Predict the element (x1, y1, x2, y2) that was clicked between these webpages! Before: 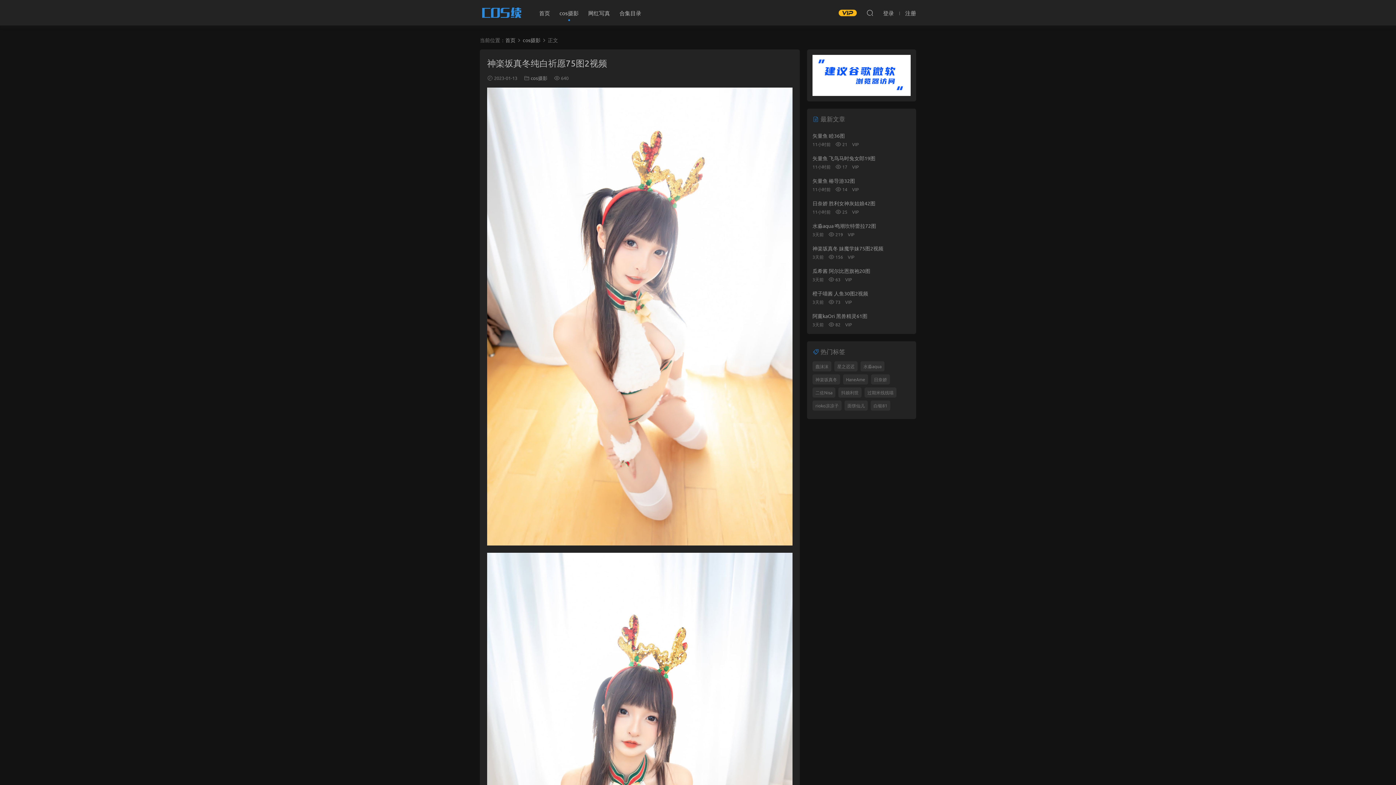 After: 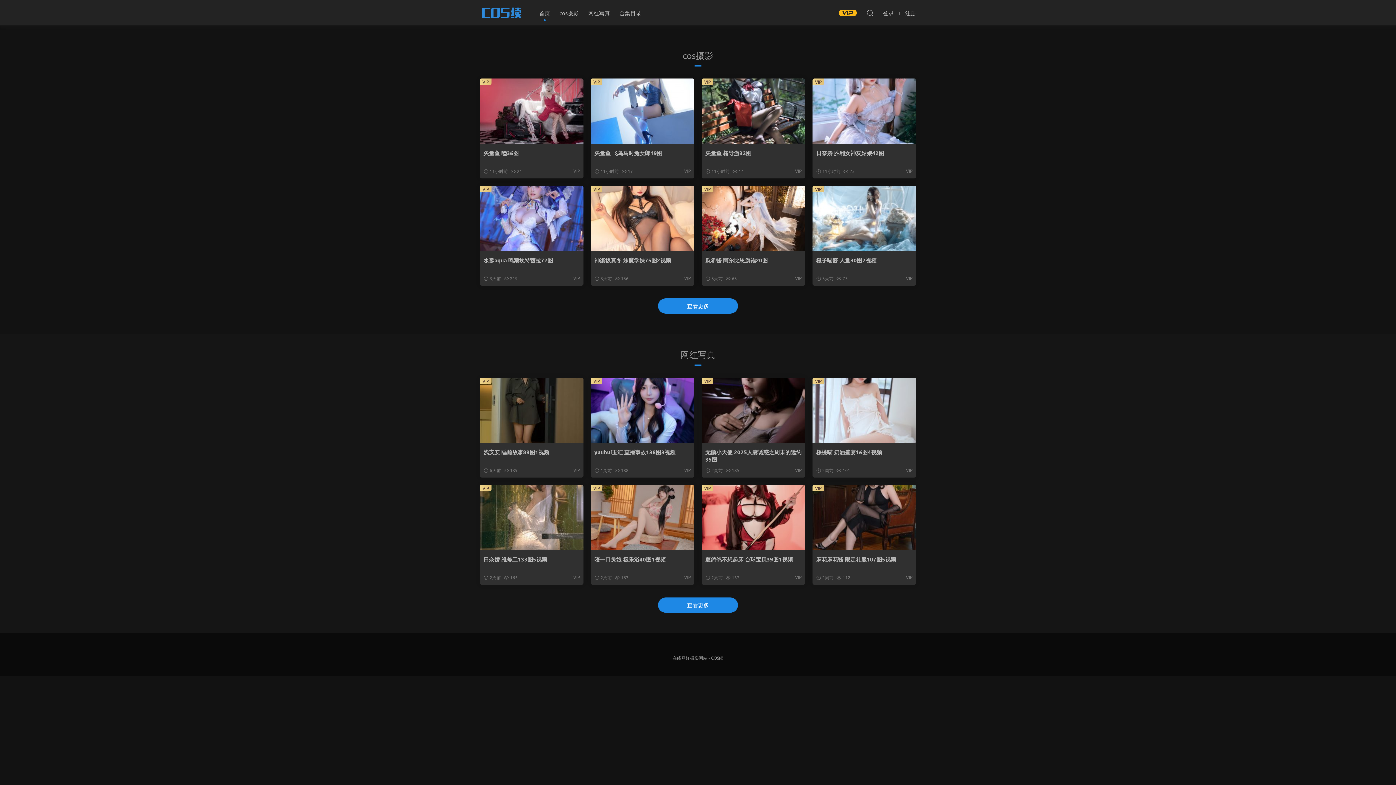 Action: label: 首页 bbox: (505, 36, 515, 43)